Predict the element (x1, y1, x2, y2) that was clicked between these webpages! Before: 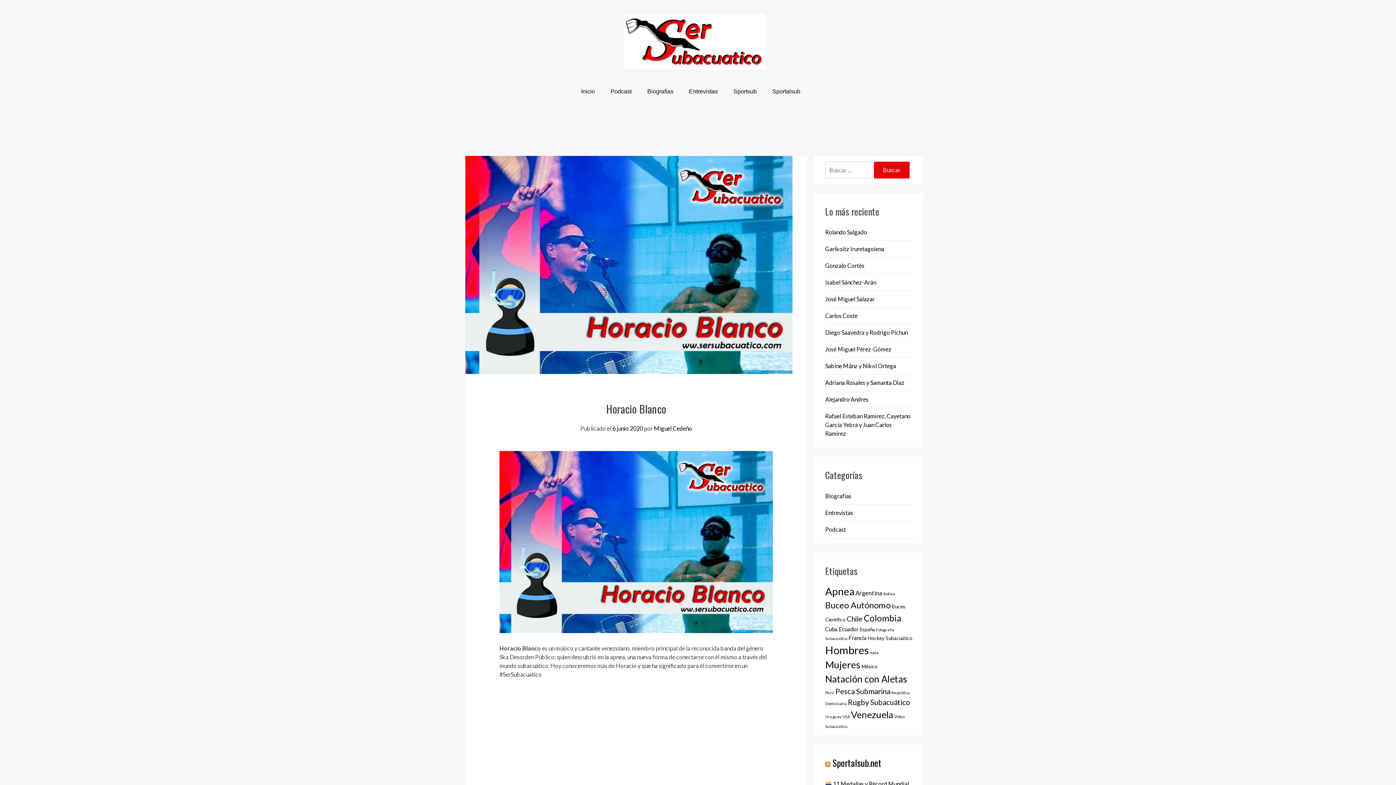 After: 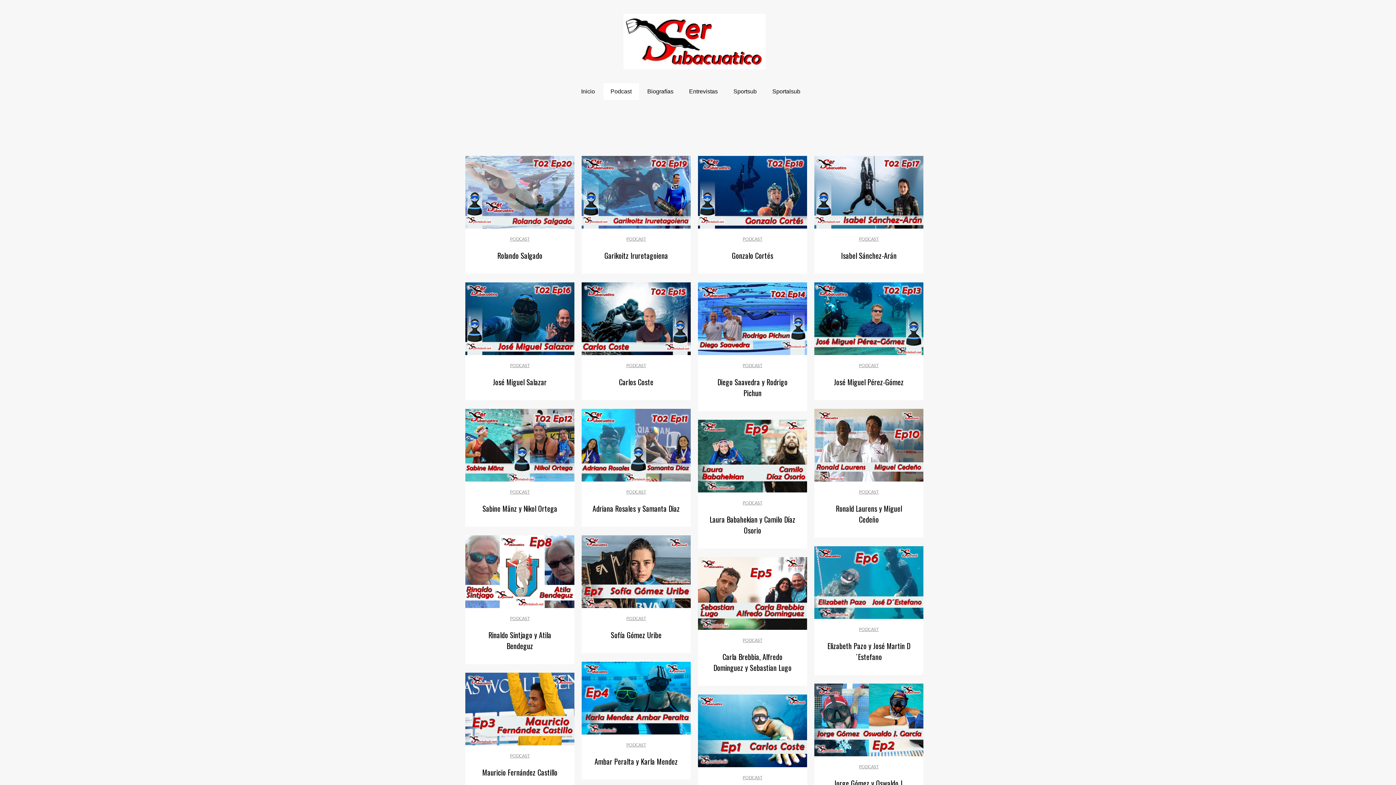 Action: bbox: (825, 526, 846, 533) label: Podcast